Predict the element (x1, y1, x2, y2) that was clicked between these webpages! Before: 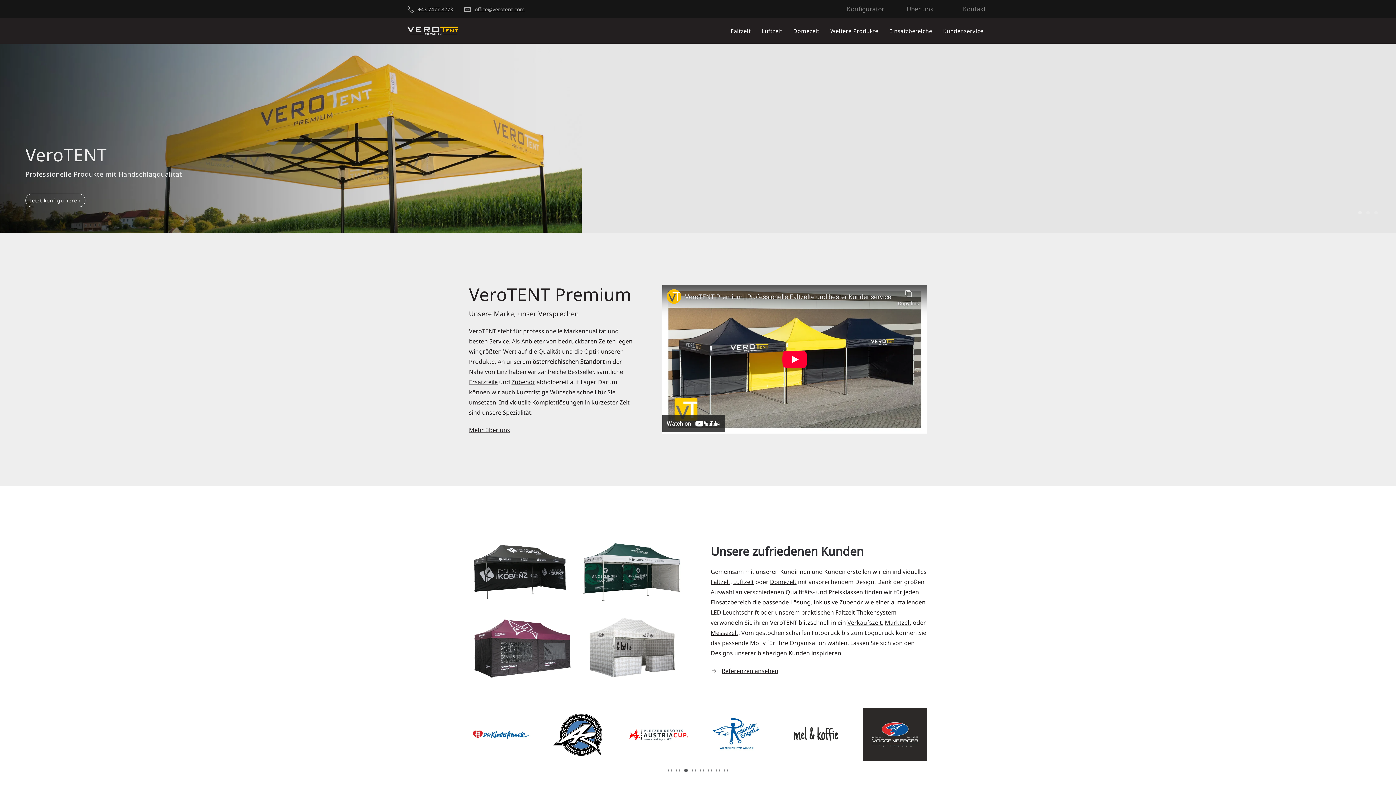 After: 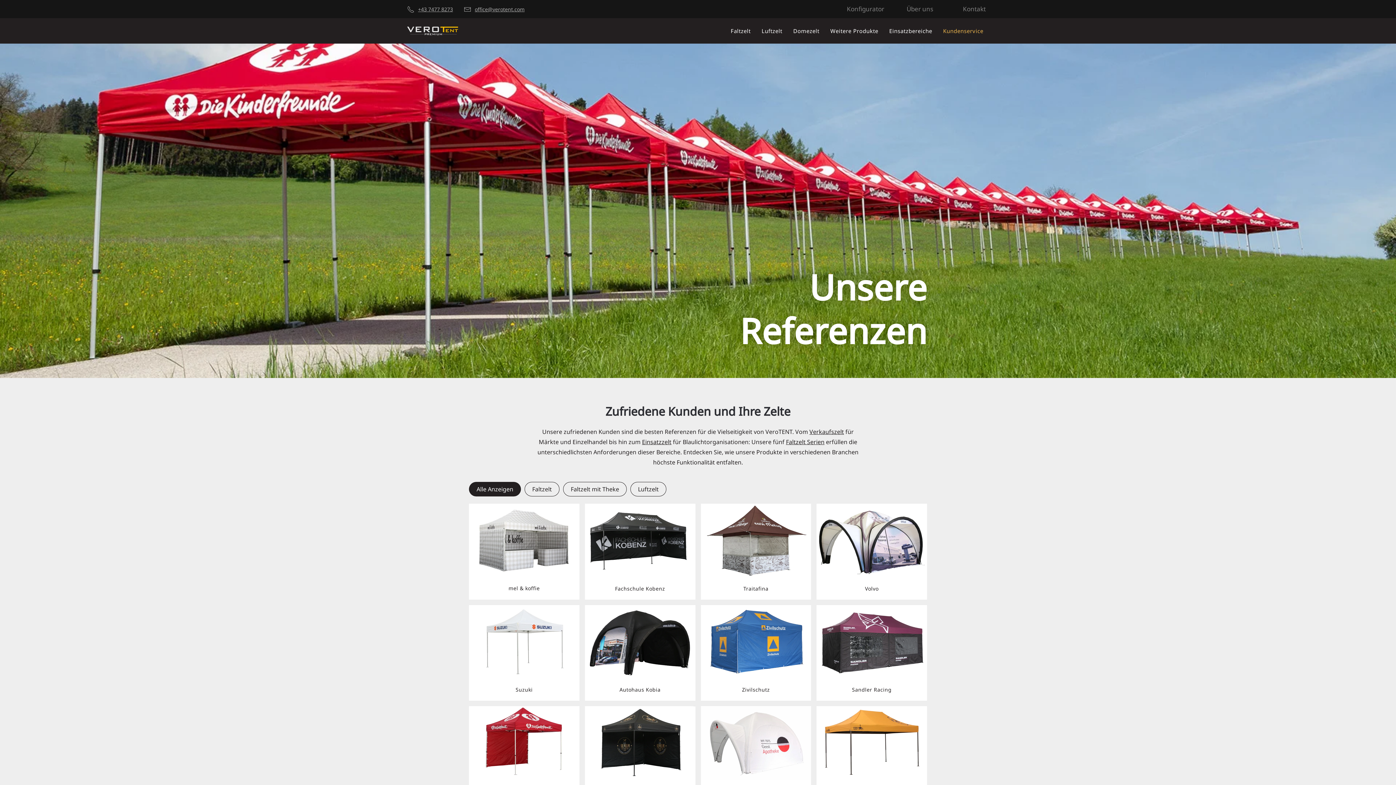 Action: label: Referenzen ansehen bbox: (710, 666, 778, 676)